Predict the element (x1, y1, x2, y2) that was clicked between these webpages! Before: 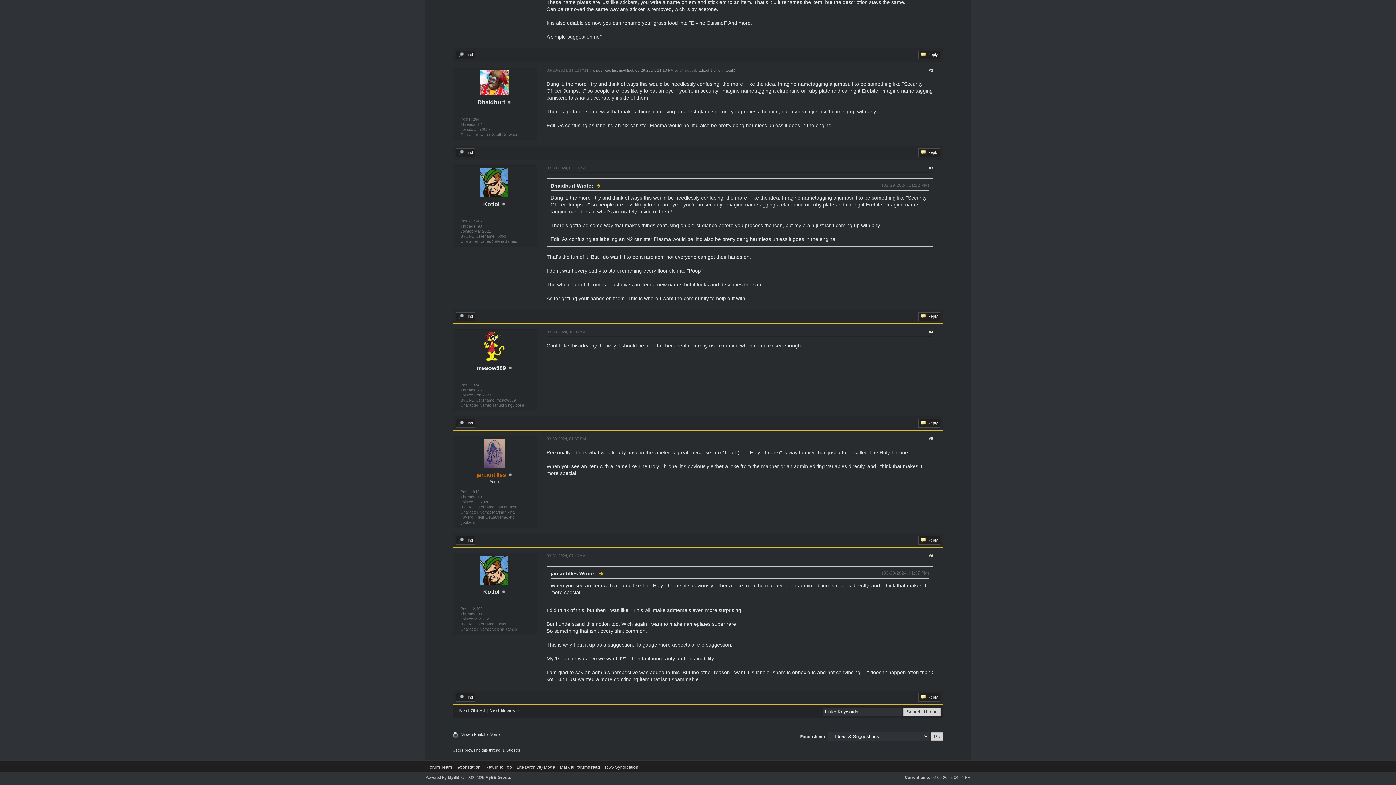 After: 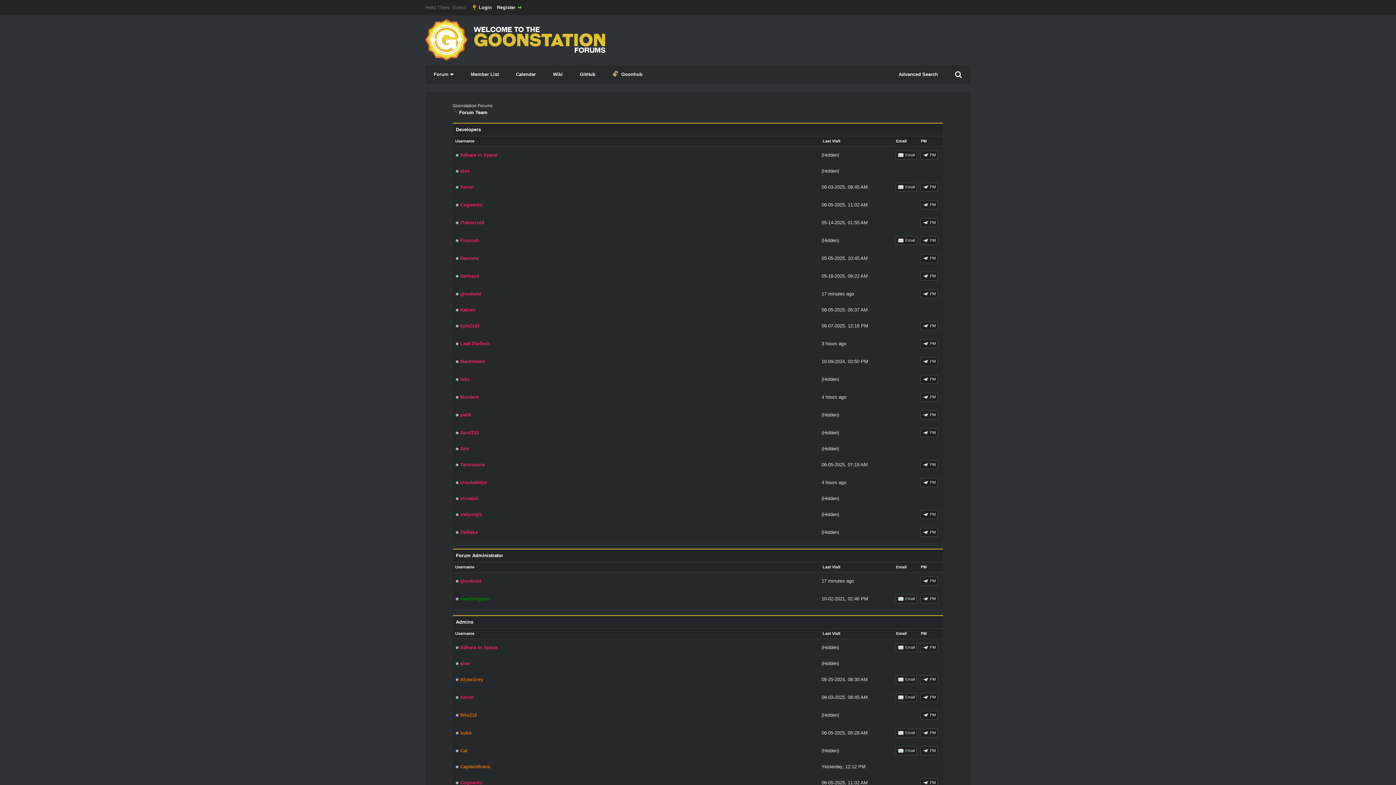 Action: label: Forum Team bbox: (427, 765, 452, 770)